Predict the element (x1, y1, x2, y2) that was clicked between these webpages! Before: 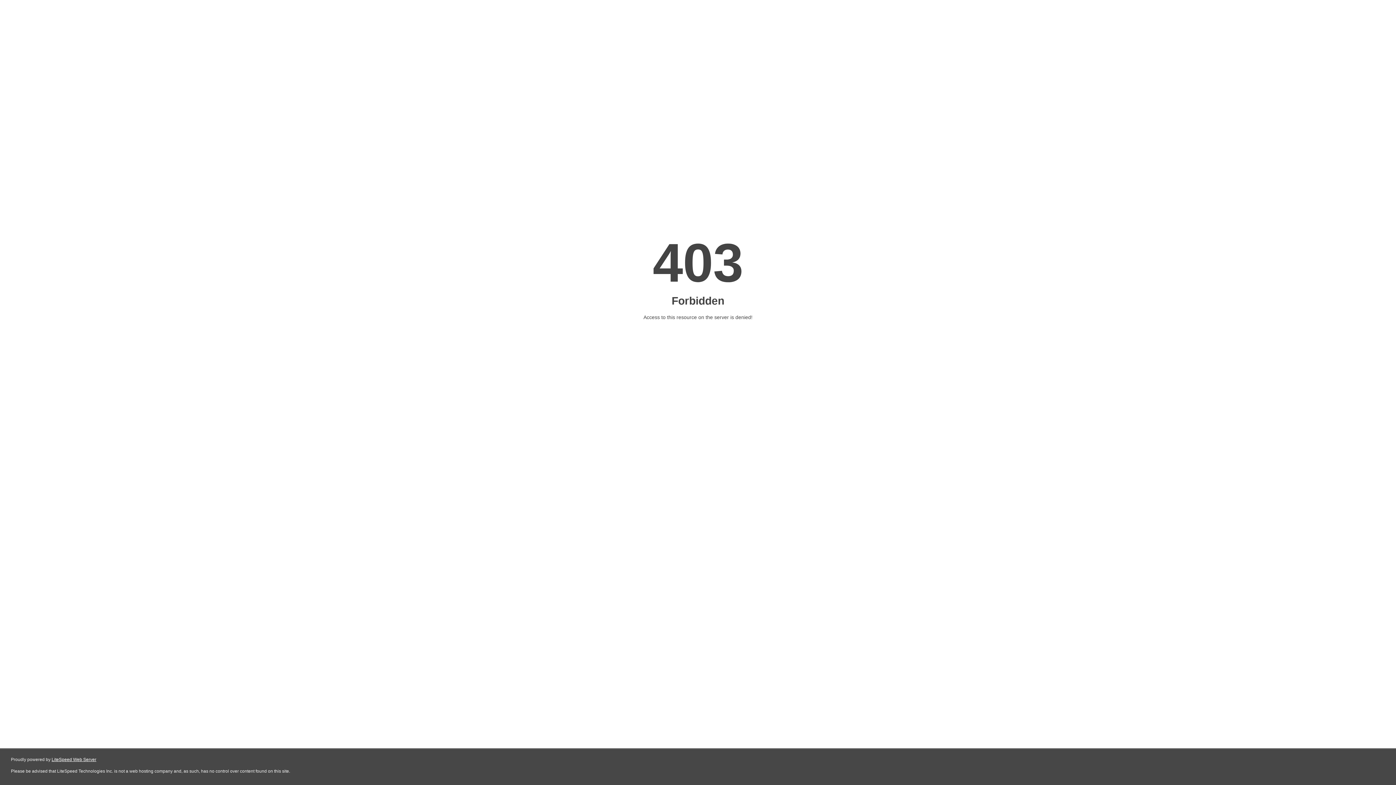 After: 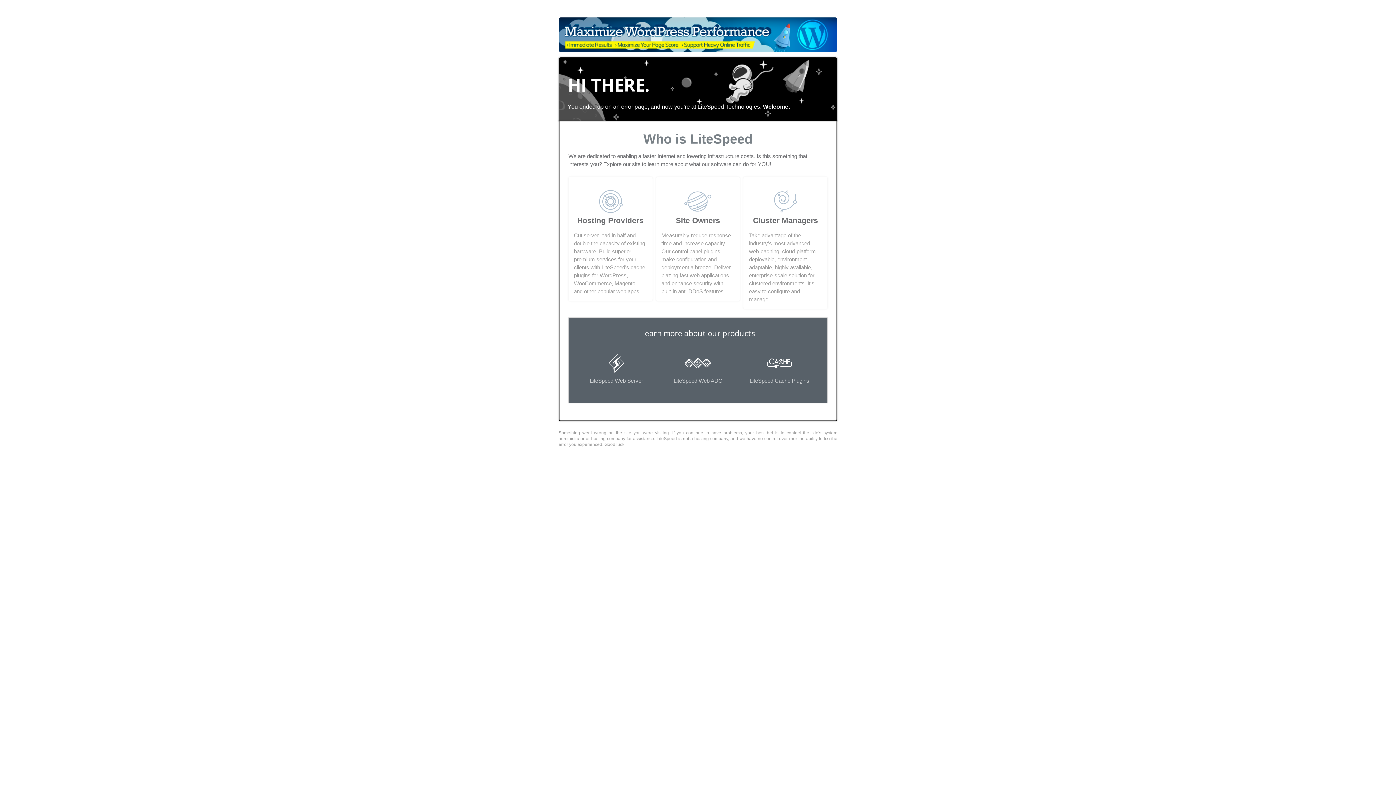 Action: bbox: (51, 757, 96, 762) label: LiteSpeed Web Server